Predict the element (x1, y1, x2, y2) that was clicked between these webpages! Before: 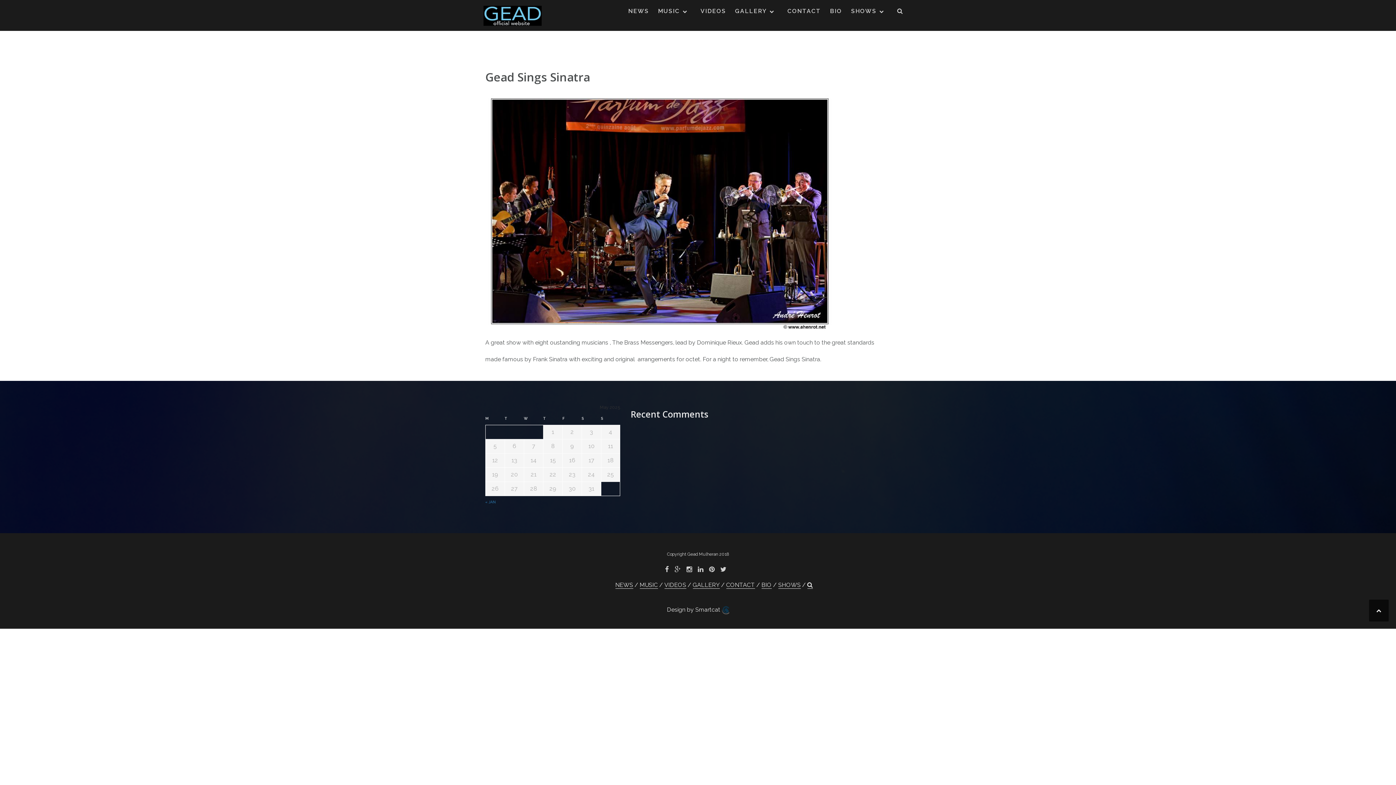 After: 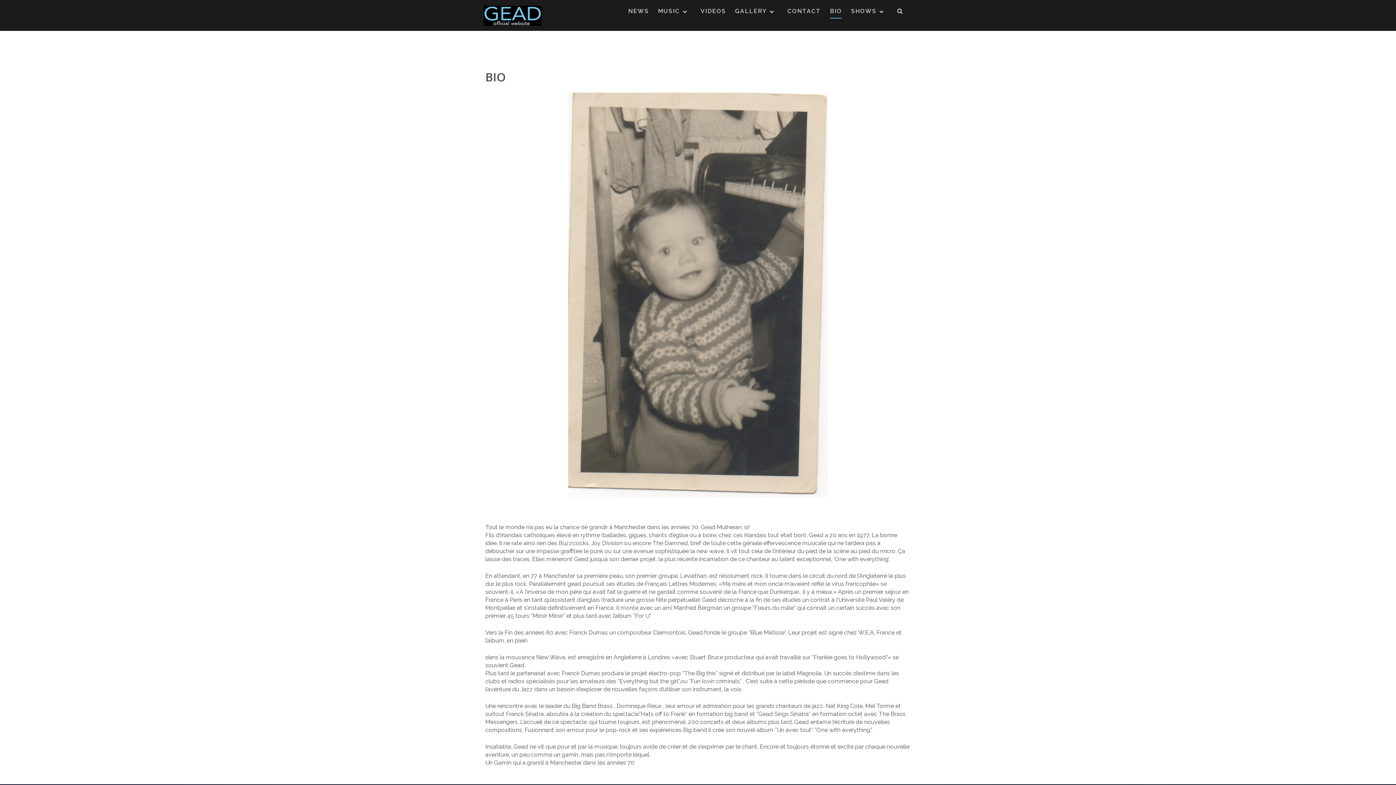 Action: bbox: (761, 581, 771, 589) label: BIO